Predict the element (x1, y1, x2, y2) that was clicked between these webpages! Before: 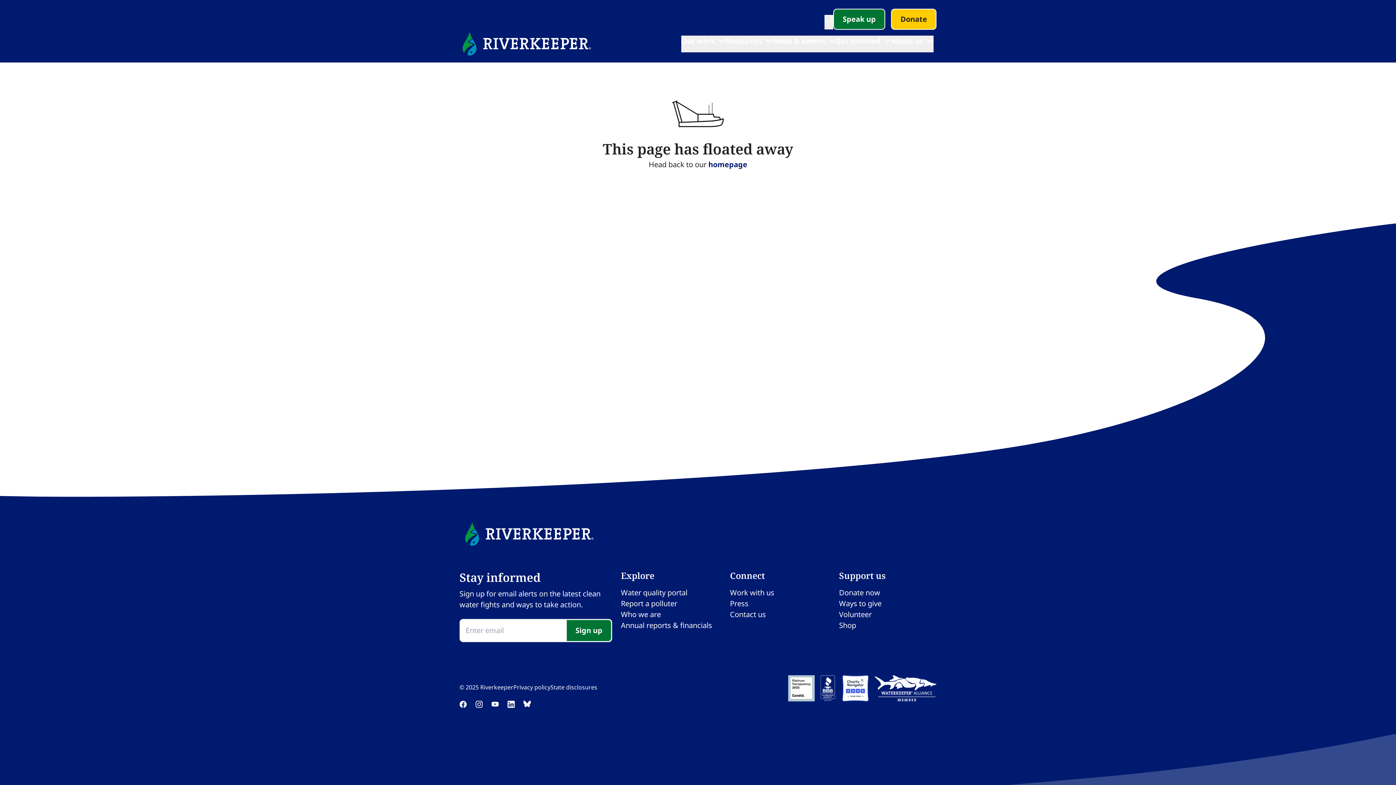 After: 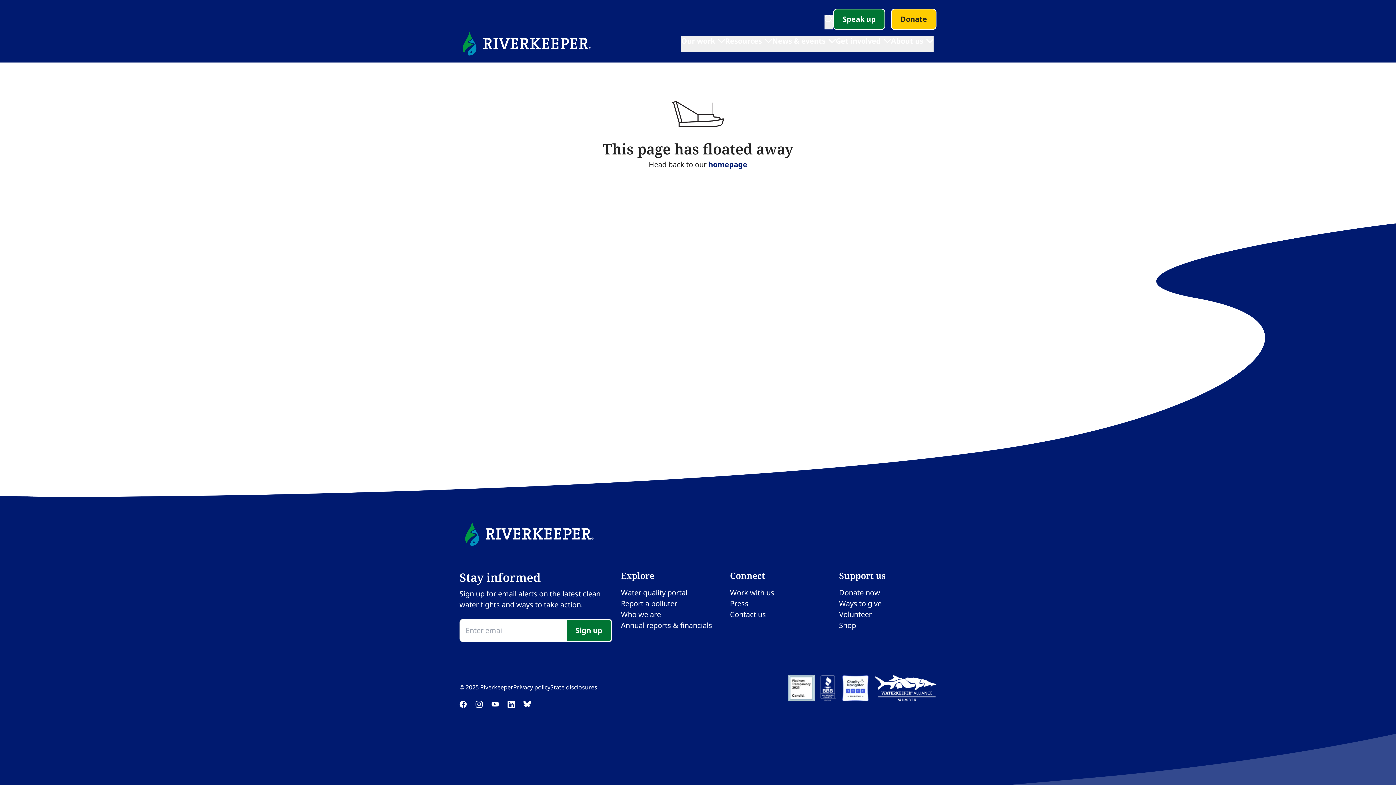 Action: label: News & events​​​​‌﻿‍﻿​‍​‍‌‍﻿﻿‌﻿​‍‌‍‍‌‌‍‌﻿‌‍‍‌‌‍﻿‍​‍​‍​﻿‍‍​‍​‍‌﻿​﻿‌‍​‌‌‍﻿‍‌‍‍‌‌﻿‌​‌﻿‍‌​‍﻿‍‌‍‍‌‌‍﻿﻿​‍​‍​‍﻿​​‍​‍‌‍‍​‌﻿​‍‌‍‌‌‌‍‌‍​‍​‍​﻿‍‍​‍​‍‌‍‍​‌﻿‌​‌﻿‌​‌﻿​​‌﻿​﻿​﻿‍‍​‍﻿﻿​‍﻿﻿‌‍​﻿‌‍﻿‌‌﻿​﻿​‍﻿‍‌‍﻿‌‌‍​‌‌‍‍‌‌‍﻿‍​‍﻿‍​﻿​‍​﻿​​​﻿​‍​﻿‌​‌﻿​‍‌‍‌‌‌‍‌​‌‍‌‌‌﻿​﻿‌‍‍‌‌‍‌﻿‌‍﻿‍​‍﻿‍‌﻿​‍‌‍‍‌‌﻿‌‍‌‍‌‌‌﻿​‍‌‍‍﻿‌‍‌‌‌‍‌‌‌﻿​​‌‍‌‌‌﻿​‍​‍﻿‍‌‍﻿﻿‌﻿​‍‌‍‌﻿​‍﻿﻿‌‍‍‌‌‍﻿‍‌﻿‌​‌‍‌‌‌‍﻿‍‌﻿‌​​‍﻿﻿‌‍‌‌‌‍‌​‌‍‍‌‌﻿‌​​‍﻿﻿‌‍﻿‌‌‍﻿﻿‌‍‌​‌‍‌‌​﻿﻿‌‌﻿​​‌﻿​‍‌‍‌‌‌﻿​﻿‌‍‌‌‌‍﻿‍‌﻿‌​‌‍​‌‌﻿‌​‌‍‍‌‌‍﻿﻿‌‍﻿‍​﻿‍﻿‌‍‍‌‌‍‌​​﻿﻿‌‌‍‍​‌‍‌‌‌‍​‌‌‍‌​‌‍‌‌‌﻿​‍​﻿‍﻿‌﻿‌​‌﻿‍‌‌﻿​​‌‍‌‌​﻿﻿‌‌‍‍​‌‍‌‌‌‍​‌‌‍‌​‌‍‌‌‌﻿​‍​﻿‍﻿‌﻿​​‌‍​‌‌﻿‌​‌‍‍​​﻿﻿‌‌‍﻿‌‌‍‌‌‌‍﻿‍‌﻿‌‌​‍‌‌​﻿‌‌‌​​‍‌‌﻿﻿‌‍‍﻿‌‍‌‌‌﻿‍‌​‍‌‌​﻿​﻿‌​‌​​‍‌‌​﻿​﻿‌​‌​​‍‌‌​﻿​‍​﻿​‍‌‍‌​​﻿‍‌​﻿‍​‌‍​‌‌‍‌​​﻿‌﻿‌‍‌‍‌‍‌‍​﻿​​‌‍‌‌​﻿‌‍​﻿‌‍​‍‌‌​﻿​‍​﻿​‍​‍‌‌​﻿‌‌‌​‌​​‍﻿‍‌﻿‌​‌‍‌‌‌﻿‍​‌﻿‌​​﻿﻿﻿‌‍​‍‌‍​‌‌﻿​﻿‌‍‌‌‌‌‌‌‌﻿​‍‌‍﻿​​﻿﻿‌‌‍‍​‌﻿‌​‌﻿‌​‌﻿​​‌﻿​﻿​‍‌‌​﻿​﻿‌​​‌​‍‌‌​﻿​‍‌​‌‍​‍‌‌​﻿​‍‌​‌‍‌‍​﻿‌‍﻿‌‌﻿​﻿​‍﻿‍‌‍﻿‌‌‍​‌‌‍‍‌‌‍﻿‍​‍﻿‍​﻿​‍​﻿​​​﻿​‍​﻿‌​‌﻿​‍‌‍‌‌‌‍‌​‌‍‌‌‌﻿​﻿‌‍‍‌‌‍‌﻿‌‍﻿‍​‍﻿‍‌﻿​‍‌‍‍‌‌﻿‌‍‌‍‌‌‌﻿​‍‌‍‍﻿‌‍‌‌‌‍‌‌‌﻿​​‌‍‌‌‌﻿​‍​‍﻿‍‌‍﻿﻿‌﻿​‍‌‍‌﻿​‍‌‍‌‍‍‌‌‍‌​​﻿﻿‌‌‍‍​‌‍‌‌‌‍​‌‌‍‌​‌‍‌‌‌﻿​‍​‍‌‍‌﻿‌​‌﻿‍‌‌﻿​​‌‍‌‌​﻿﻿‌‌‍‍​‌‍‌‌‌‍​‌‌‍‌​‌‍‌‌‌﻿​‍​‍‌‍‌﻿​​‌‍​‌‌﻿‌​‌‍‍​​﻿﻿‌‌‍﻿‌‌‍‌‌‌‍﻿‍‌﻿‌‌​‍‌‌​﻿‌‌‌​​‍‌‌﻿﻿‌‍‍﻿‌‍‌‌‌﻿‍‌​‍‌‌​﻿​﻿‌​‌​​‍‌‌​﻿​﻿‌​‌​​‍‌‌​﻿​‍​﻿​‍‌‍‌​​﻿‍‌​﻿‍​‌‍​‌‌‍‌​​﻿‌﻿‌‍‌‍‌‍‌‍​﻿​​‌‍‌‌​﻿‌‍​﻿‌‍​‍‌‌​﻿​‍​﻿​‍​‍‌‌​﻿‌‌‌​‌​​‍﻿‍‌﻿‌​‌‍‌‌‌﻿‍​‌﻿‌​​‍‌‍‌﻿​​‌‍‌‌‌﻿​‍‌﻿​﻿‌﻿​​‌‍‌‌‌‍​﻿‌﻿‌​‌‍‍‌‌﻿‌‍‌‍‌‌​﻿﻿‌‌﻿​​‌﻿‌‌‌‍​‍‌‍﻿​‌‍‍‌‌﻿​﻿‌‍‍​‌‍‌‌‌‍‌​​‍​‍‌﻿﻿‌ bbox: (772, 35, 836, 52)